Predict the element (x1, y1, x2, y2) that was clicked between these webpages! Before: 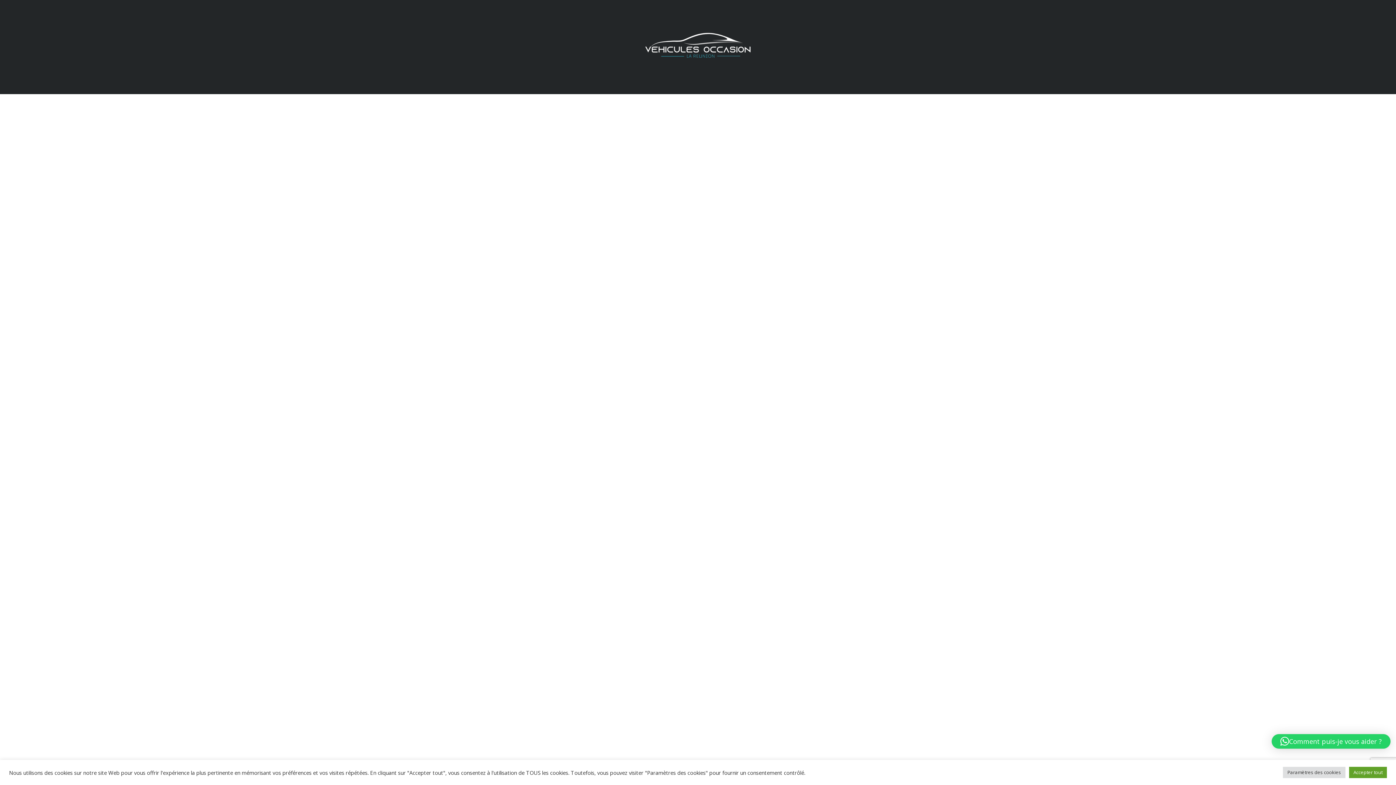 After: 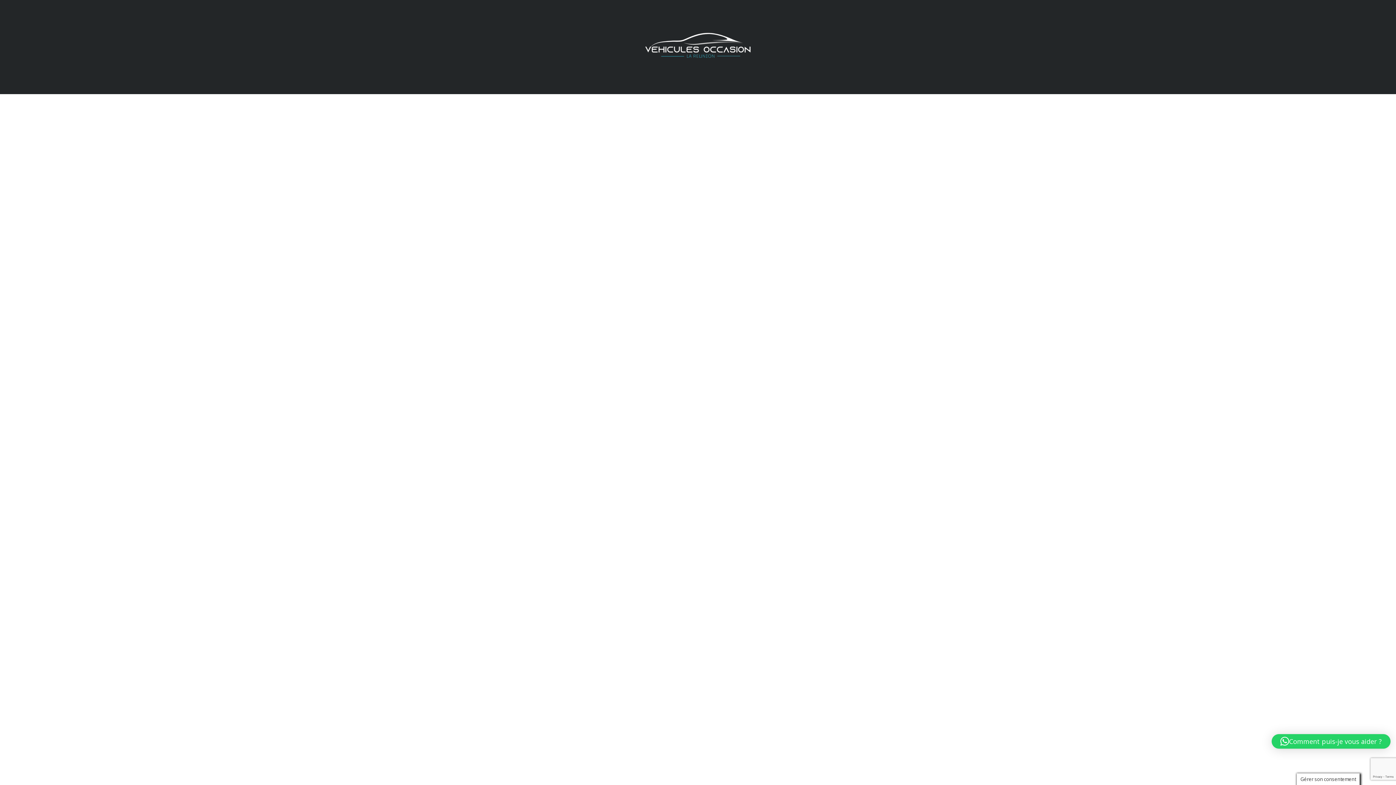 Action: bbox: (1349, 767, 1387, 778) label: Accepter tout